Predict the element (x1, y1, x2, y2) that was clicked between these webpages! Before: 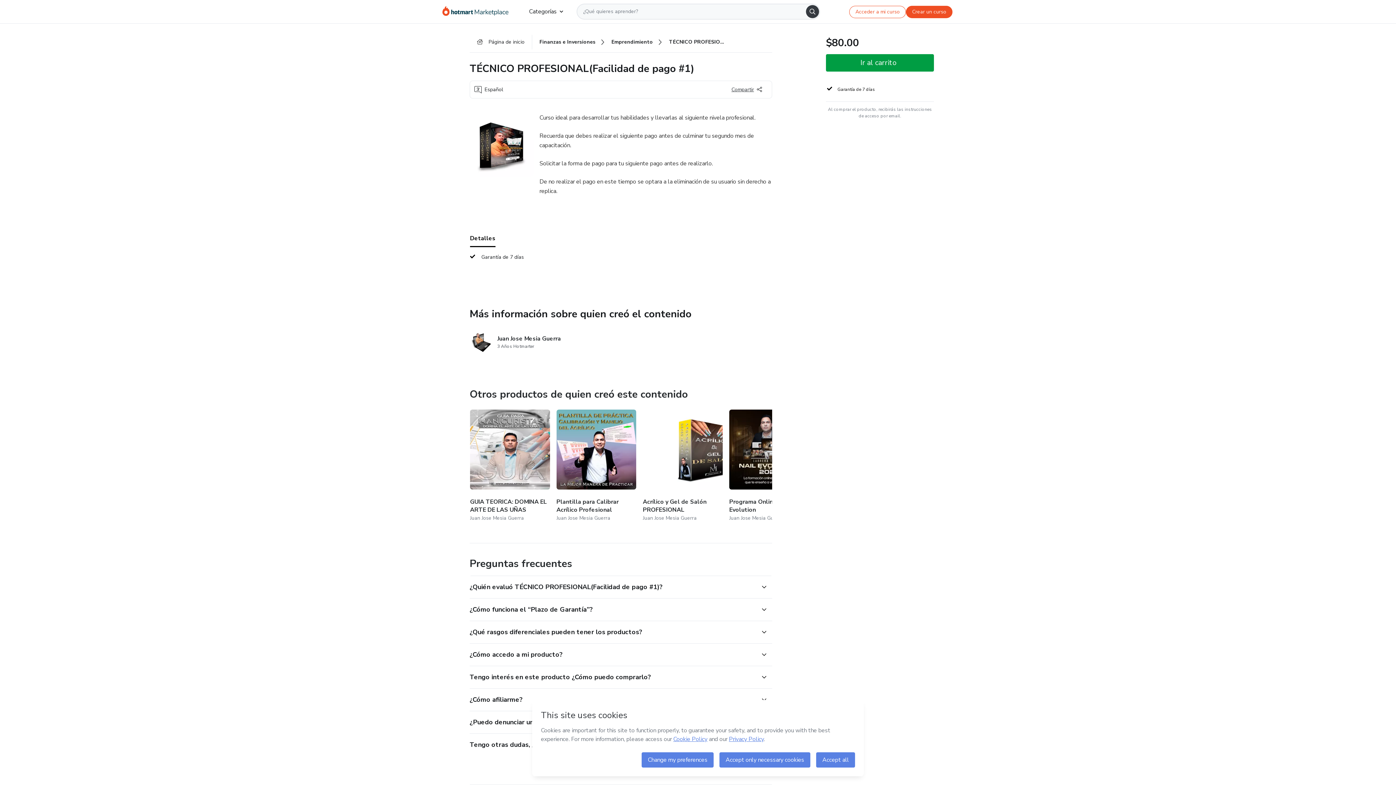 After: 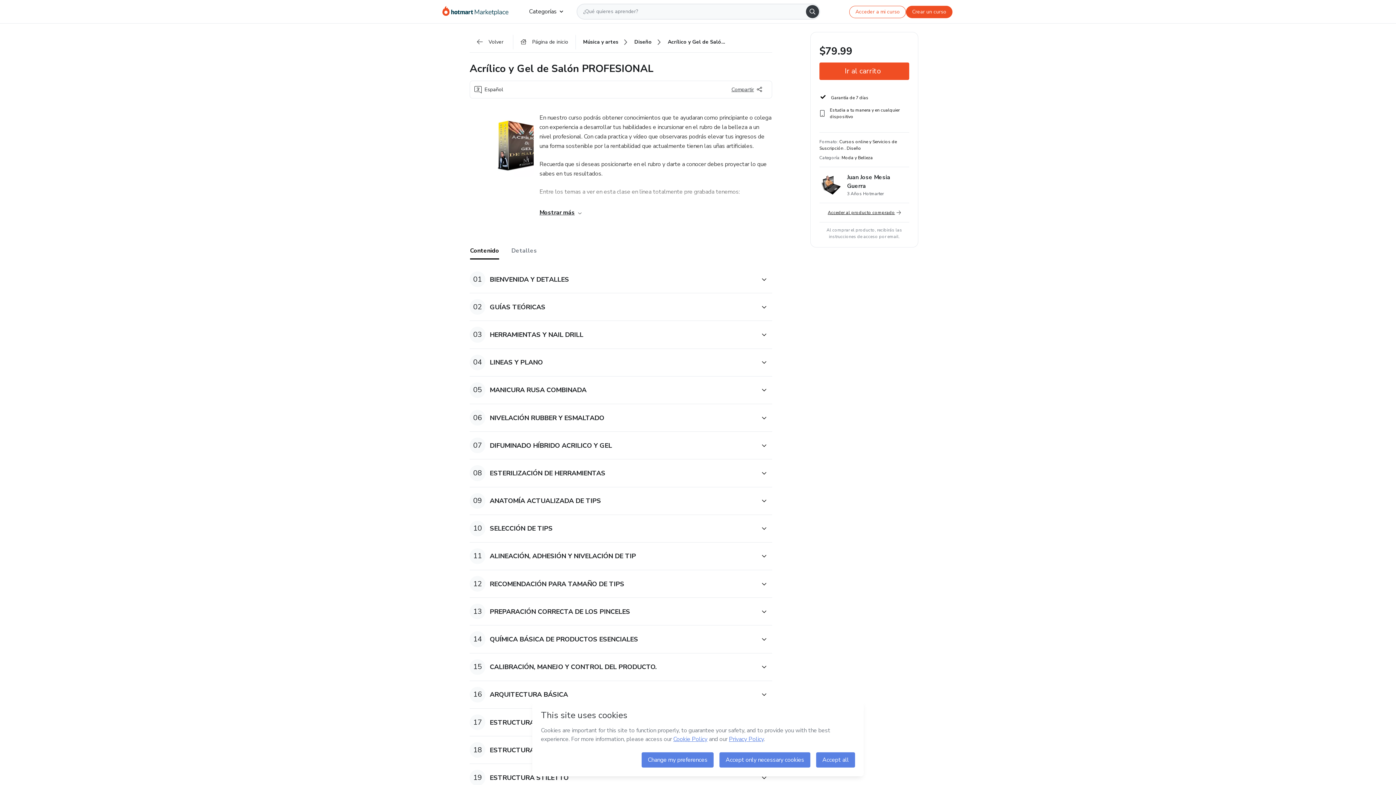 Action: label: Otros productos de quien creó este contenido - Acrílico y Gel de Salón PROFESIONAL bbox: (643, 409, 722, 522)